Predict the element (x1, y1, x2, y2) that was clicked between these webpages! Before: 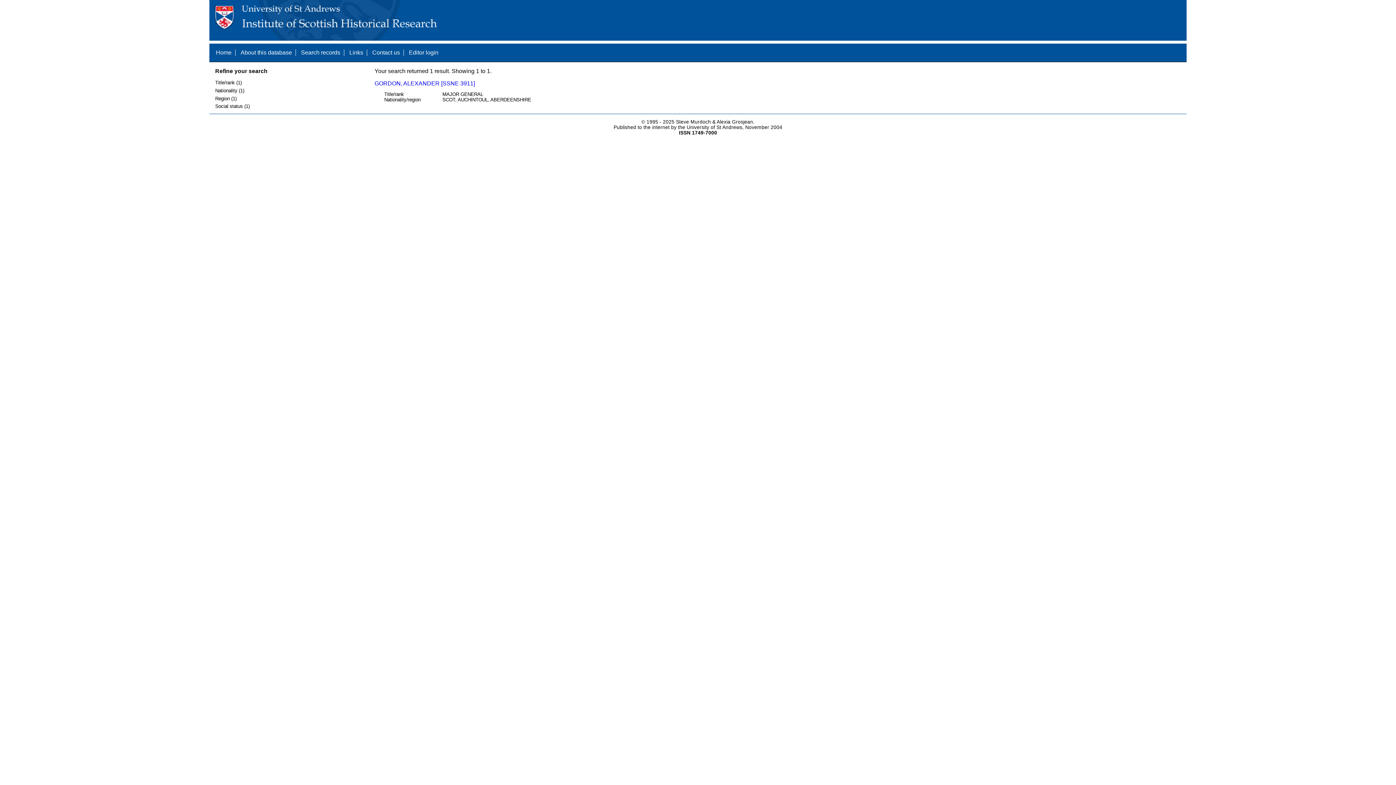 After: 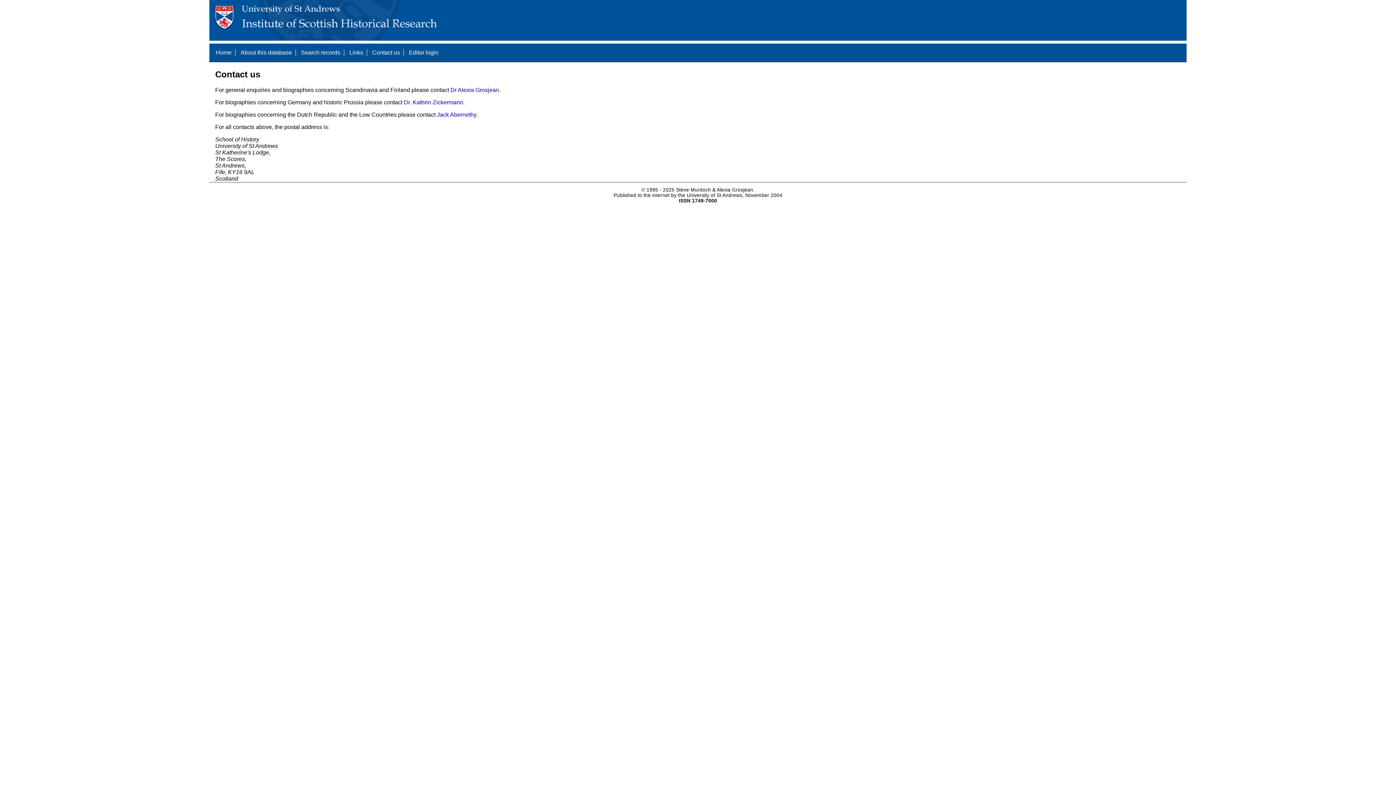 Action: label: Contact us bbox: (372, 49, 400, 55)